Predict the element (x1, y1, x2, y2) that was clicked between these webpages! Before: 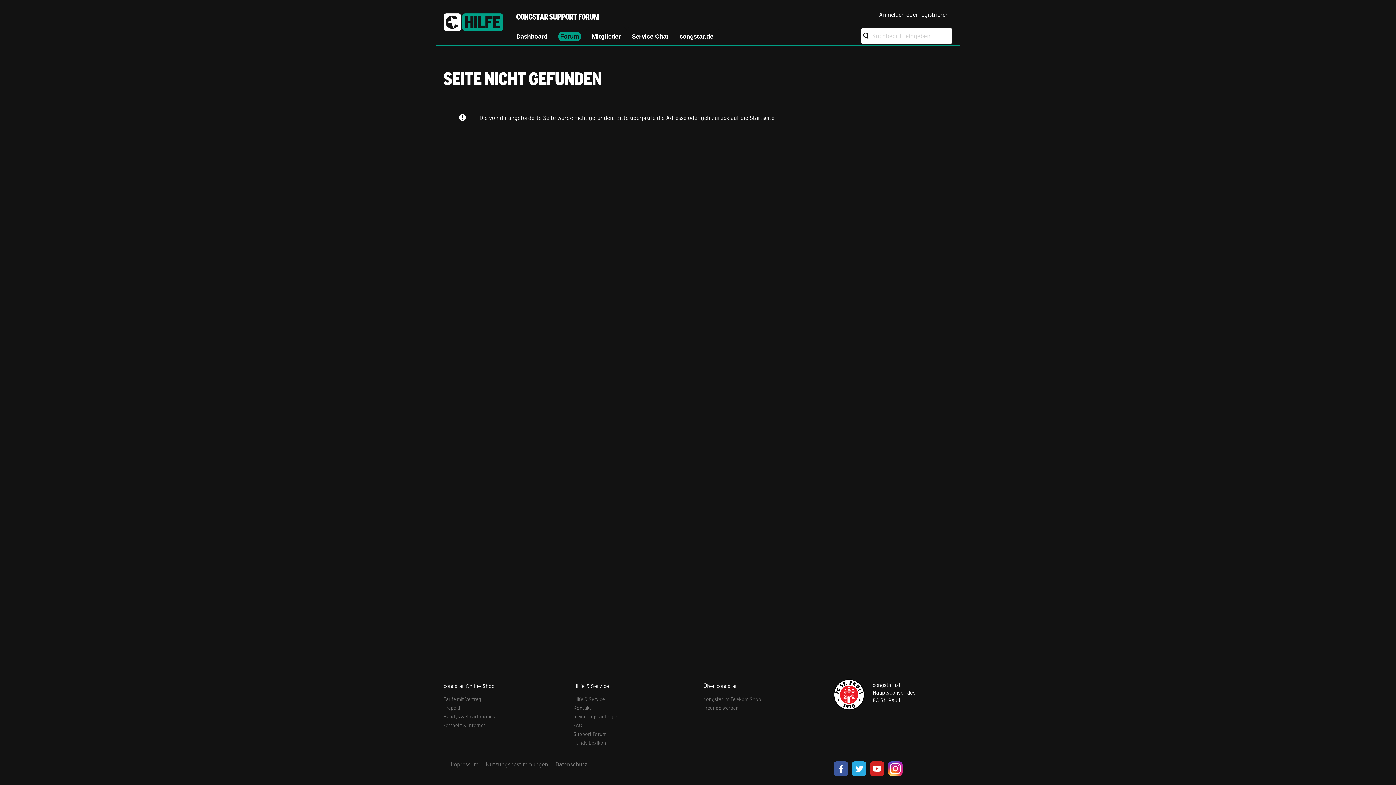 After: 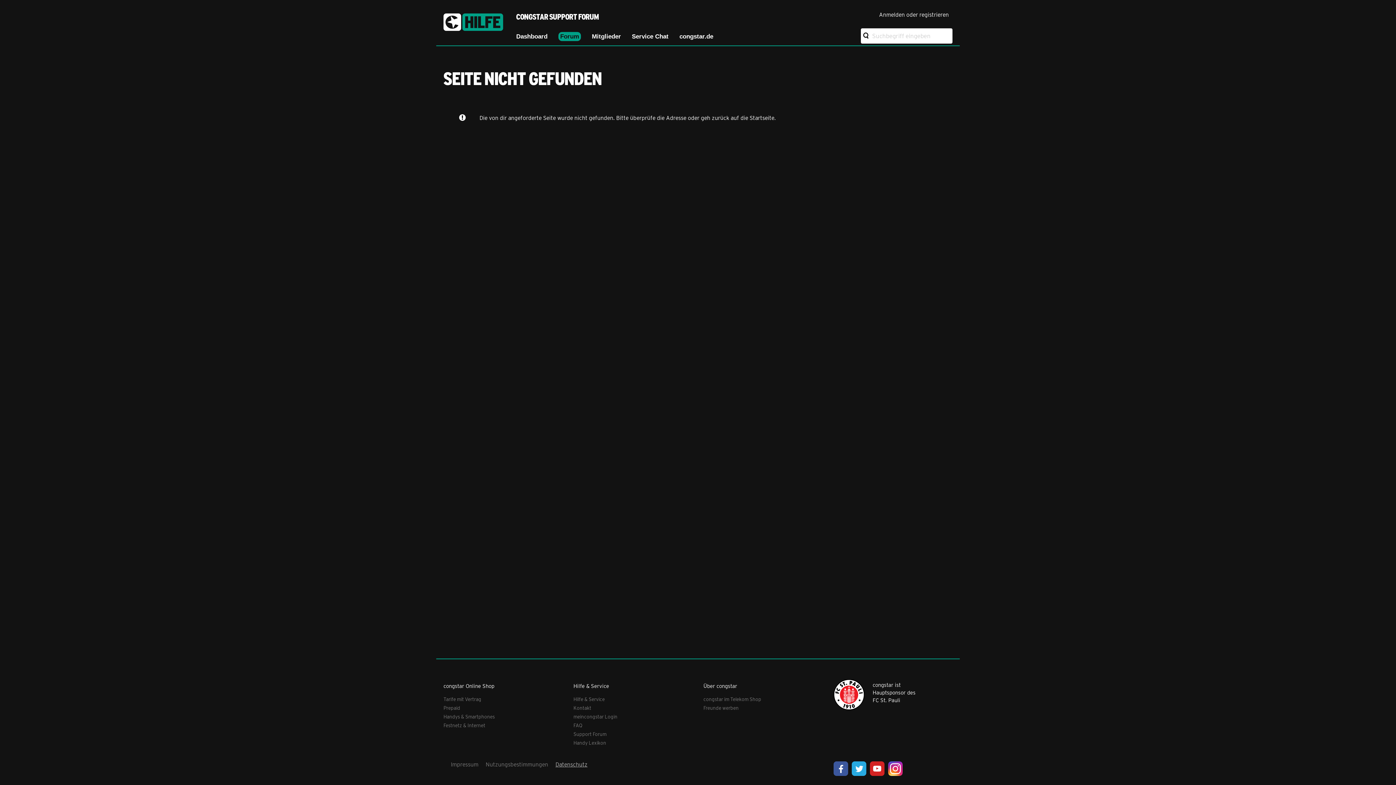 Action: bbox: (555, 761, 587, 768) label: Datenschutz